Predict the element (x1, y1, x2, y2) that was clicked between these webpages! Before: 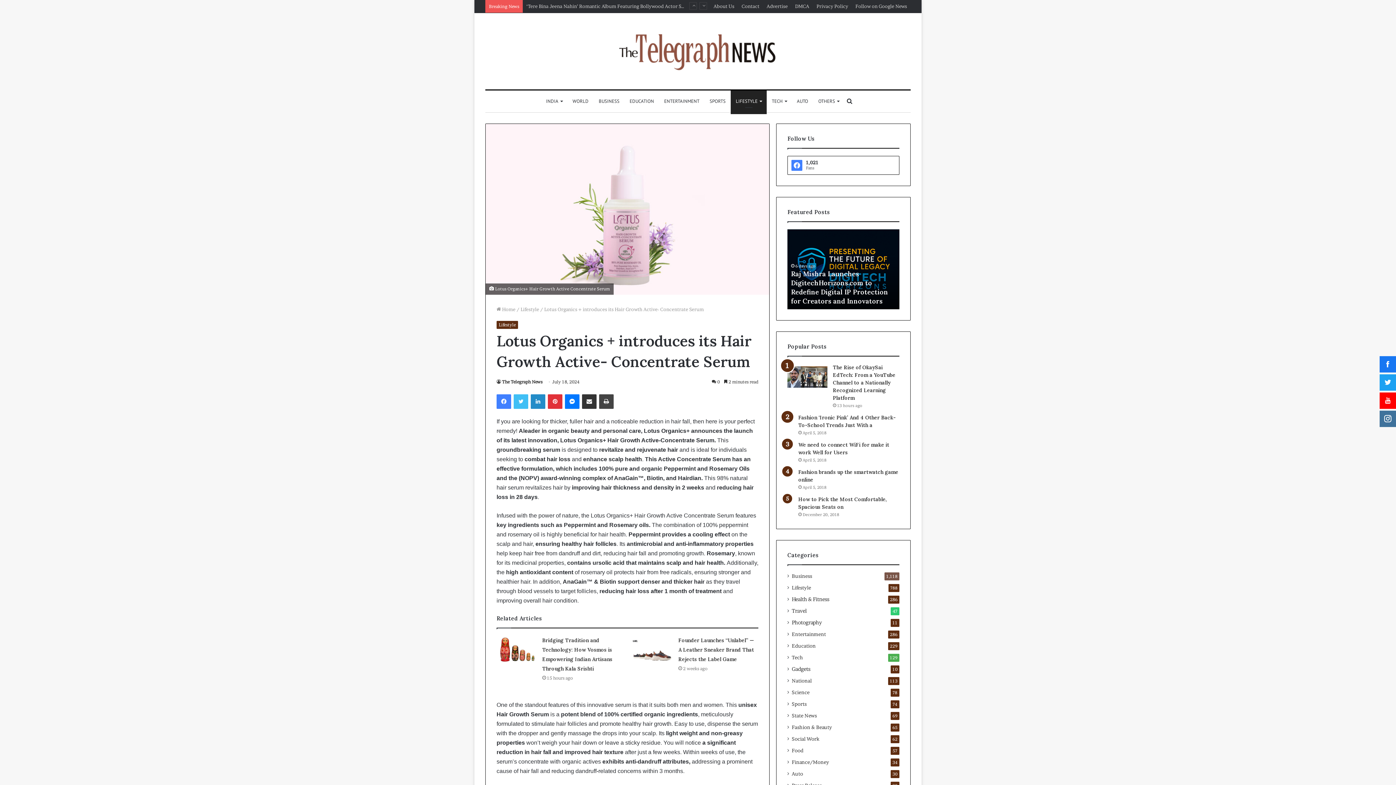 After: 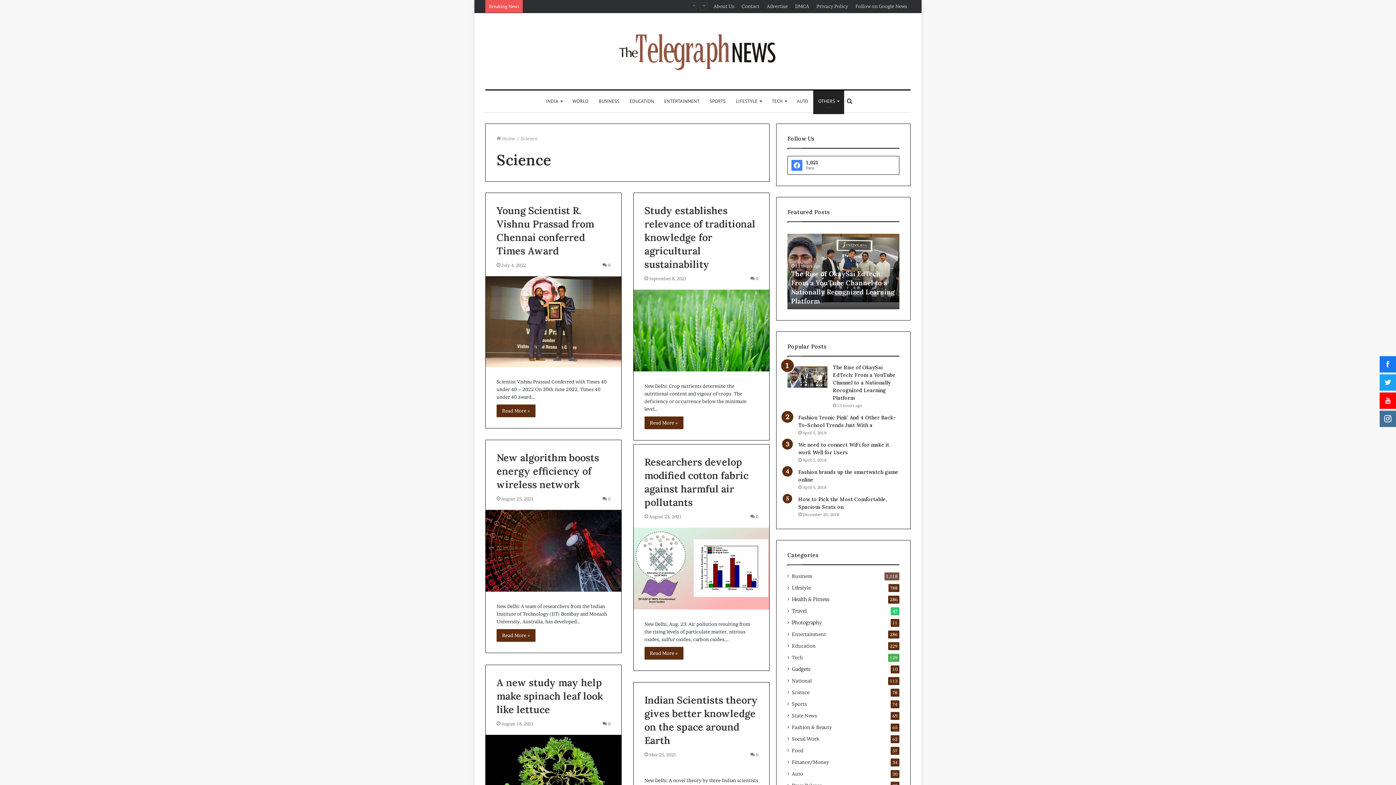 Action: label: Science bbox: (792, 689, 809, 696)